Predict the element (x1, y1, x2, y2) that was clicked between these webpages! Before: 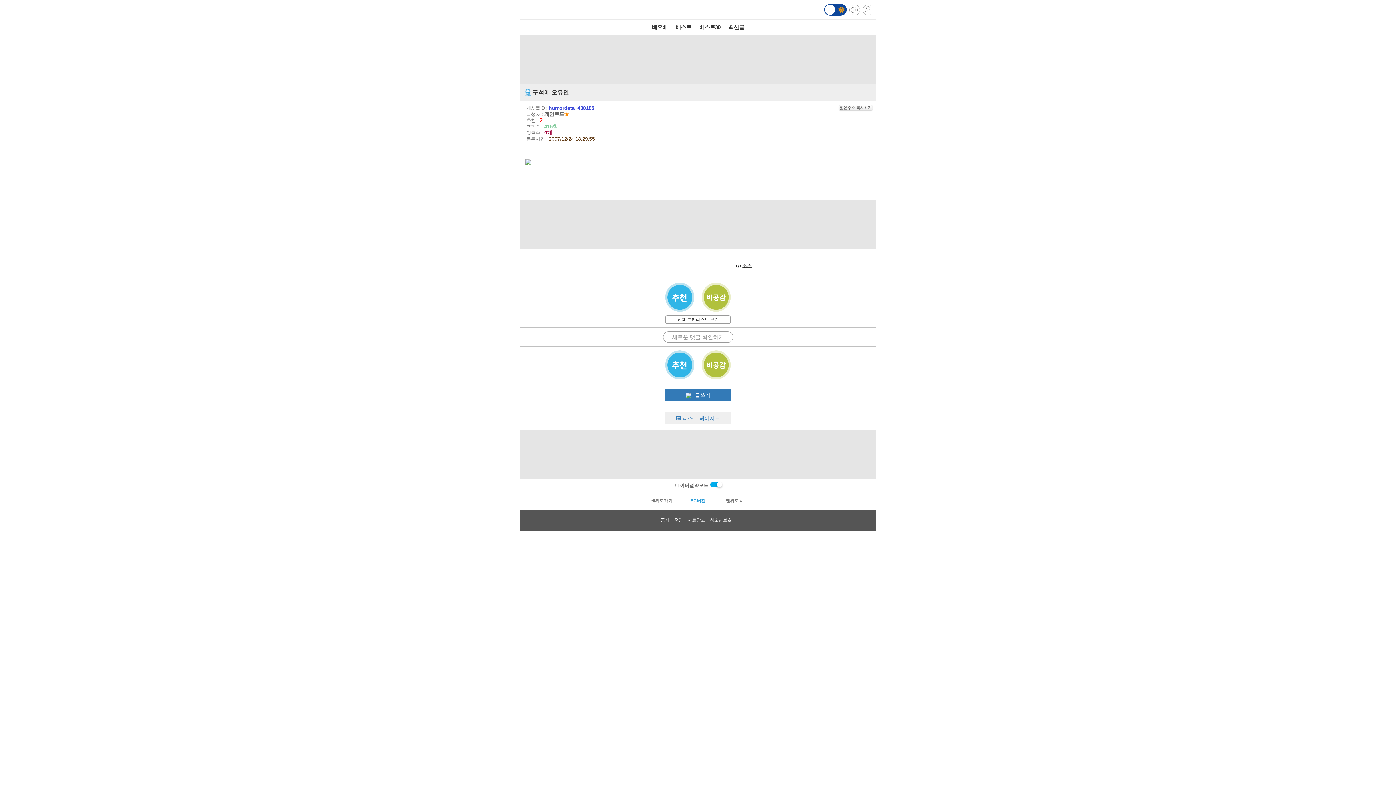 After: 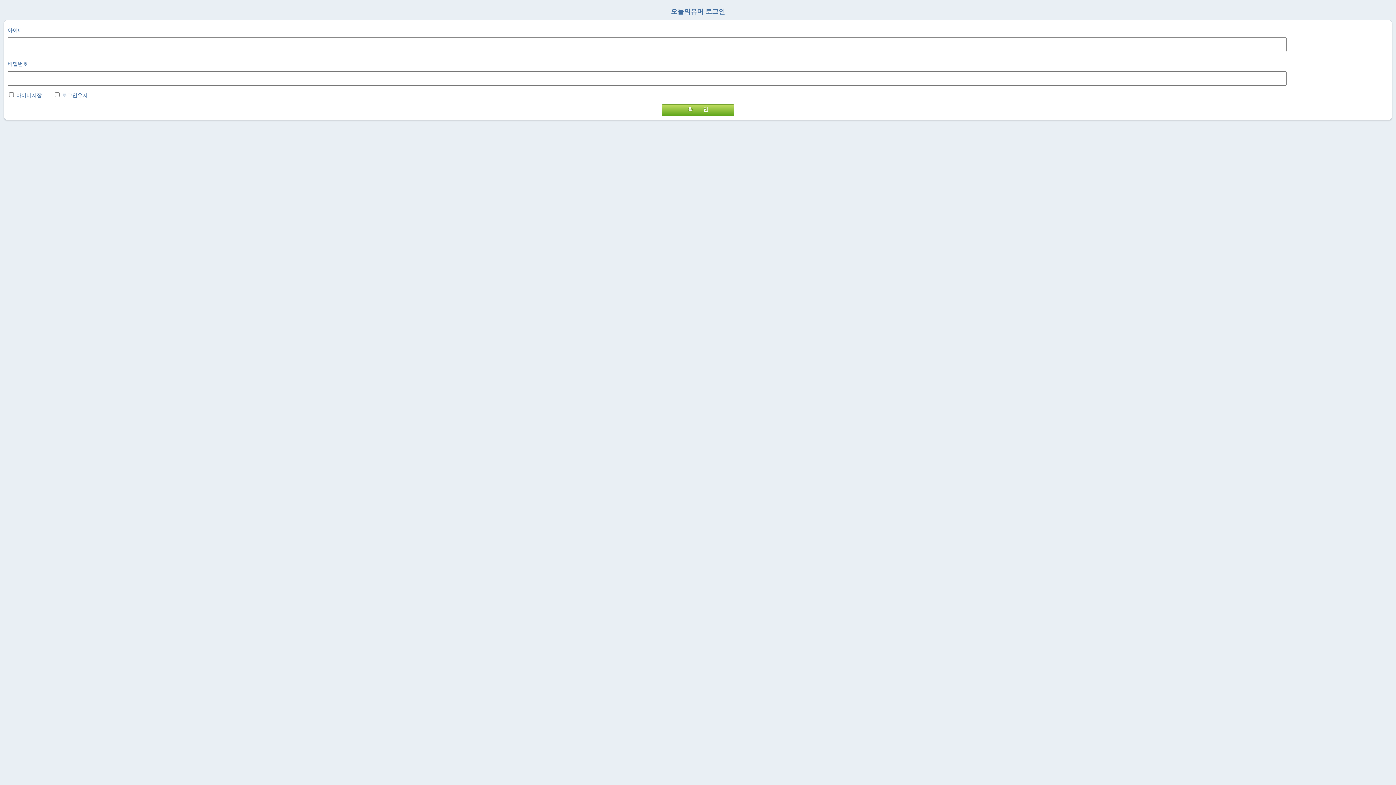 Action: bbox: (862, 1, 873, 17)